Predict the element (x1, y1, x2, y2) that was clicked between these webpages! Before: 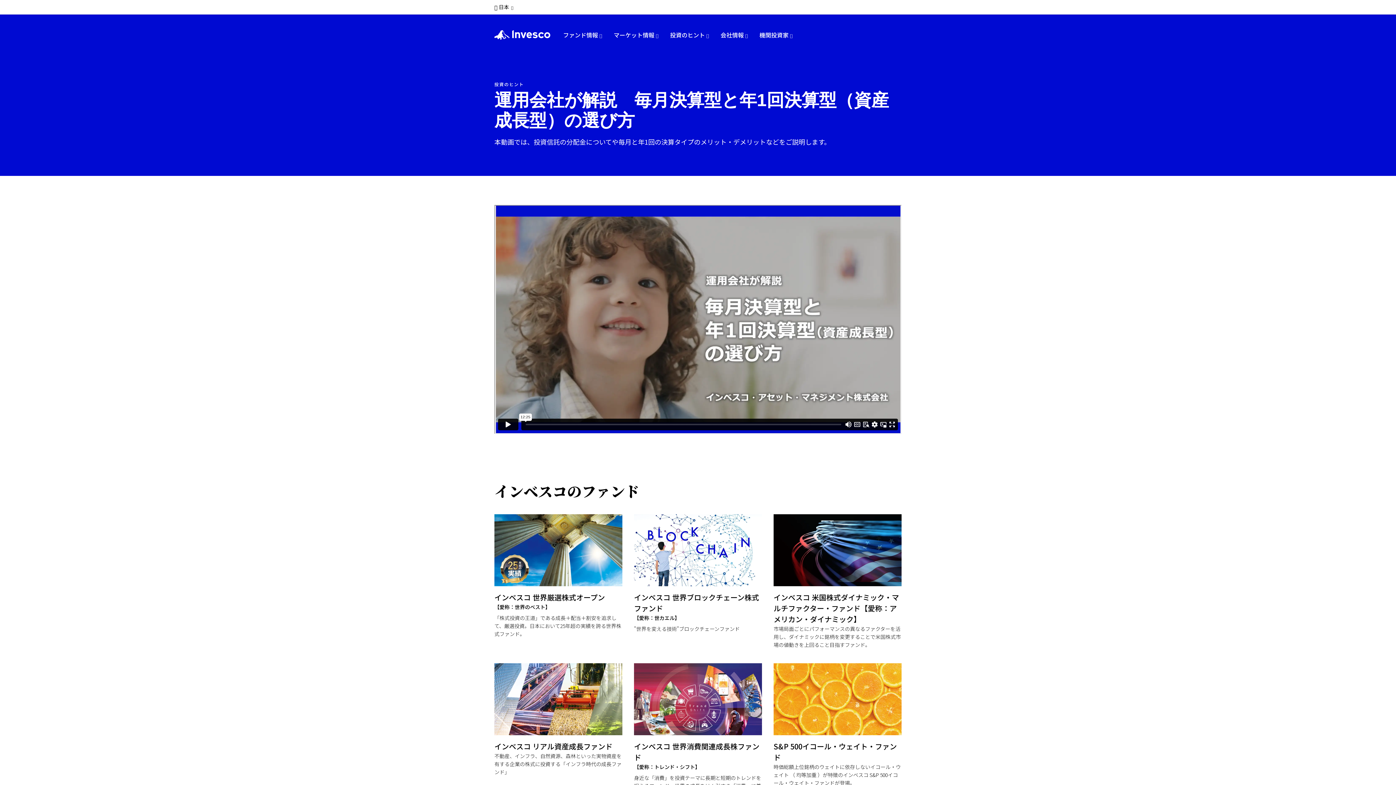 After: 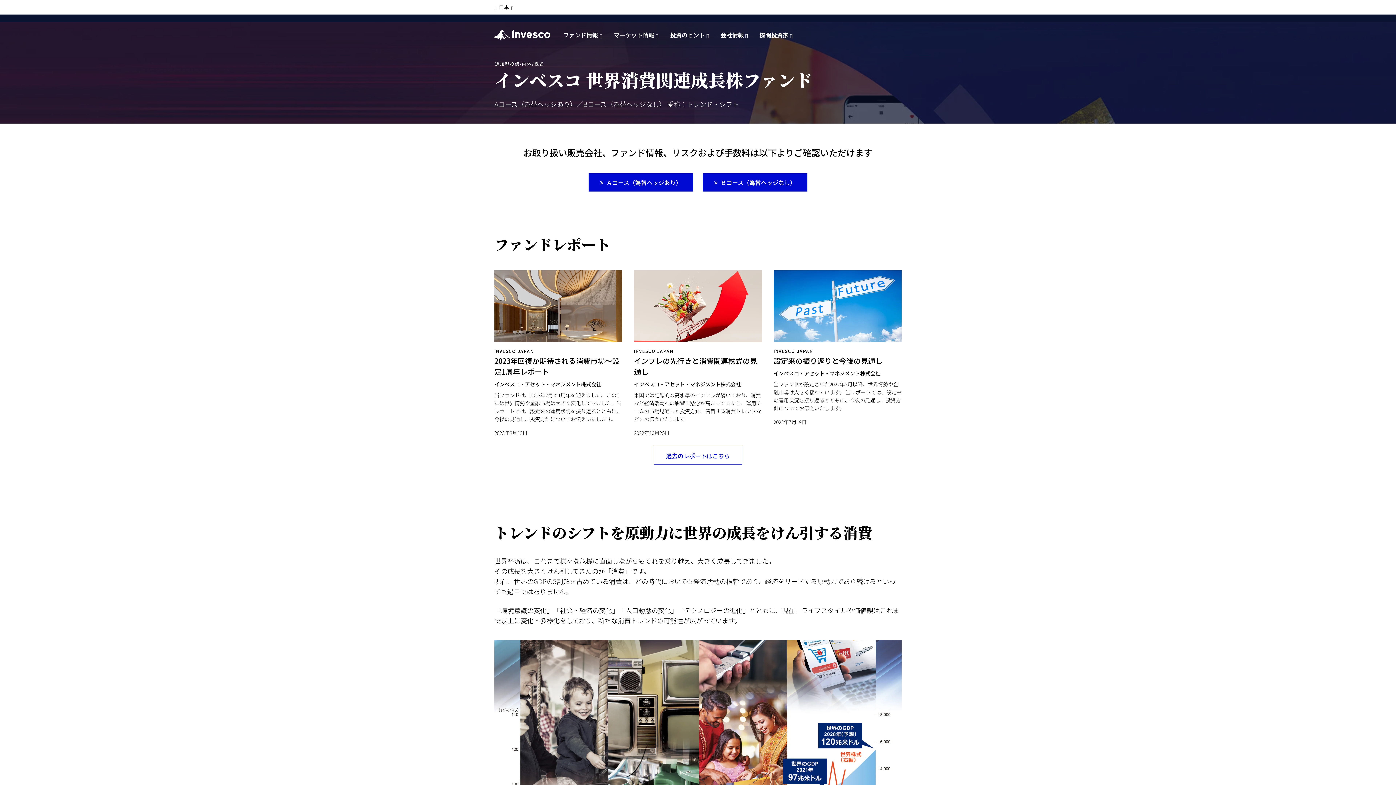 Action: bbox: (634, 663, 762, 798) label: インベスコ 世界消費関連成長株ファンド

【愛称：トレンド・シフト】

身近な「消費」を投資テーマに長期と短期のトレンドを捉えるファンド。世界の成長をけん引する「消費」に着目。